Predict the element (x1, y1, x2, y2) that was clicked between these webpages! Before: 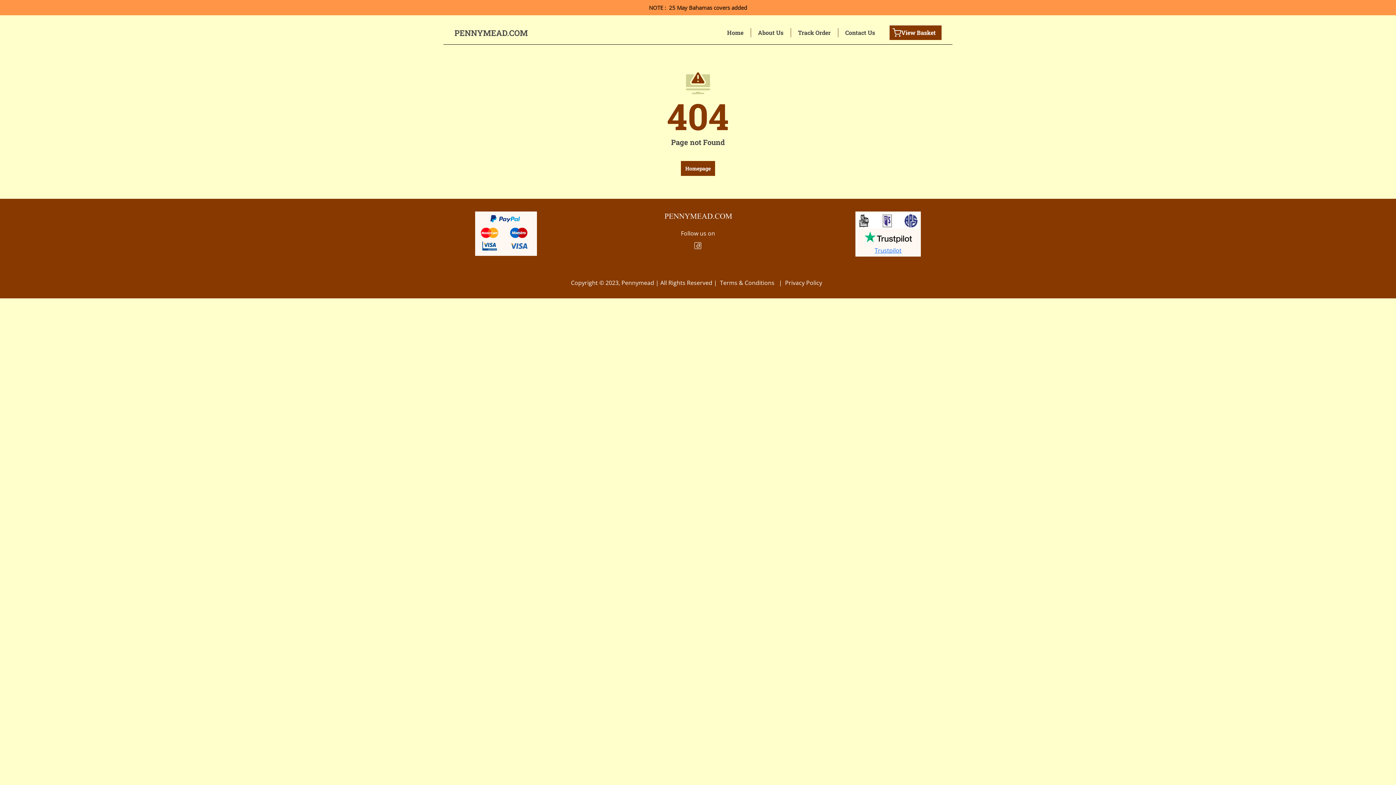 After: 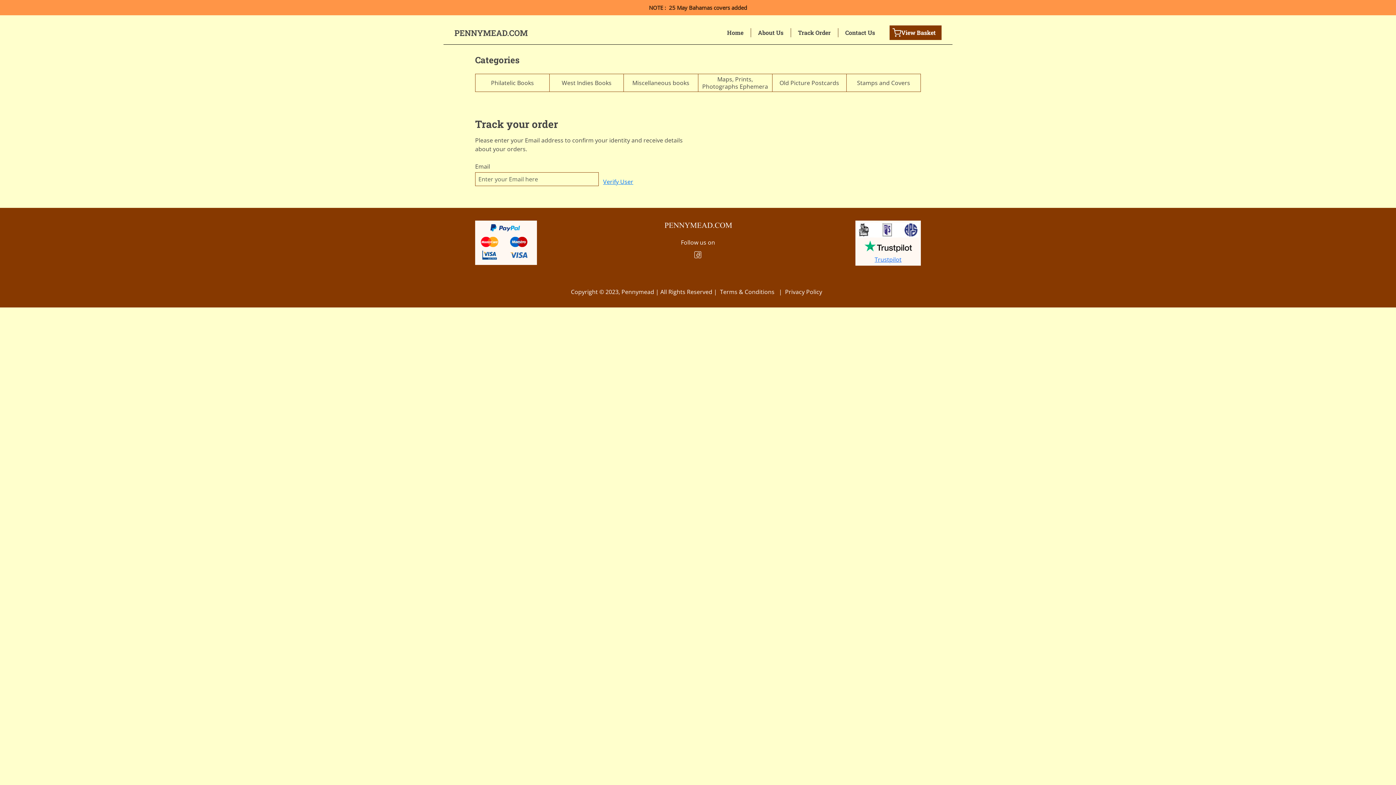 Action: bbox: (798, 29, 830, 35) label: Track Order